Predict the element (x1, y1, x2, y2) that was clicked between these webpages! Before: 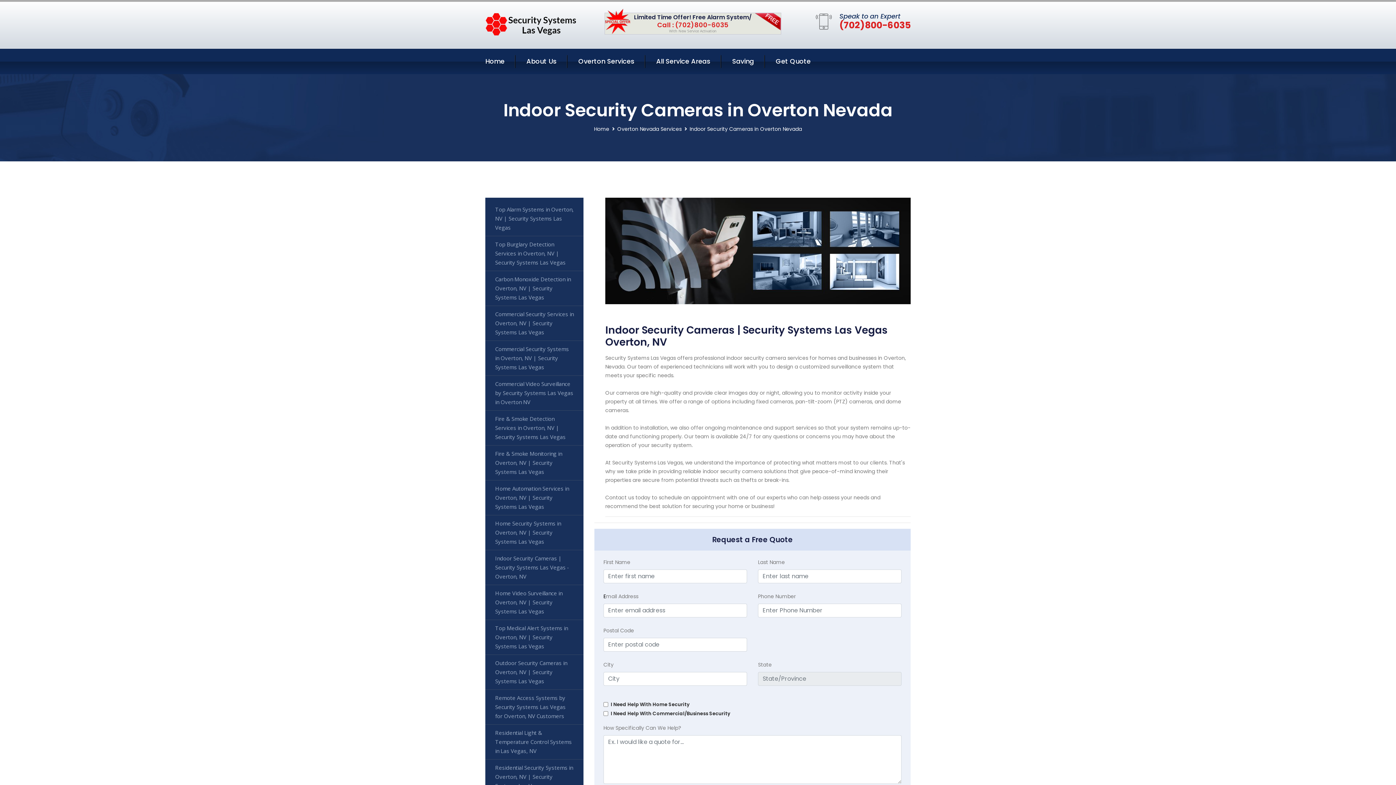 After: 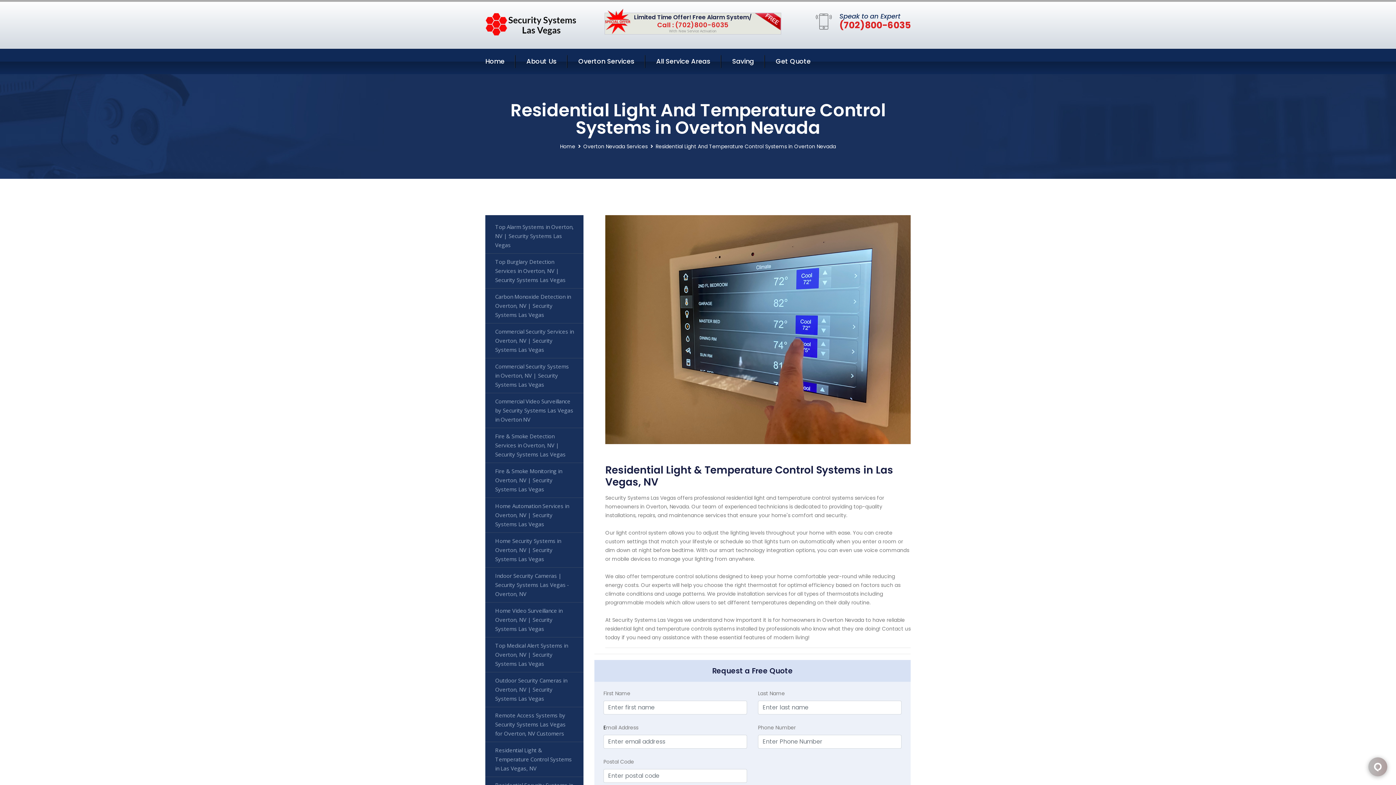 Action: bbox: (485, 725, 583, 760) label: Residential Light & Temperature Control Systems in Las Vegas, NV